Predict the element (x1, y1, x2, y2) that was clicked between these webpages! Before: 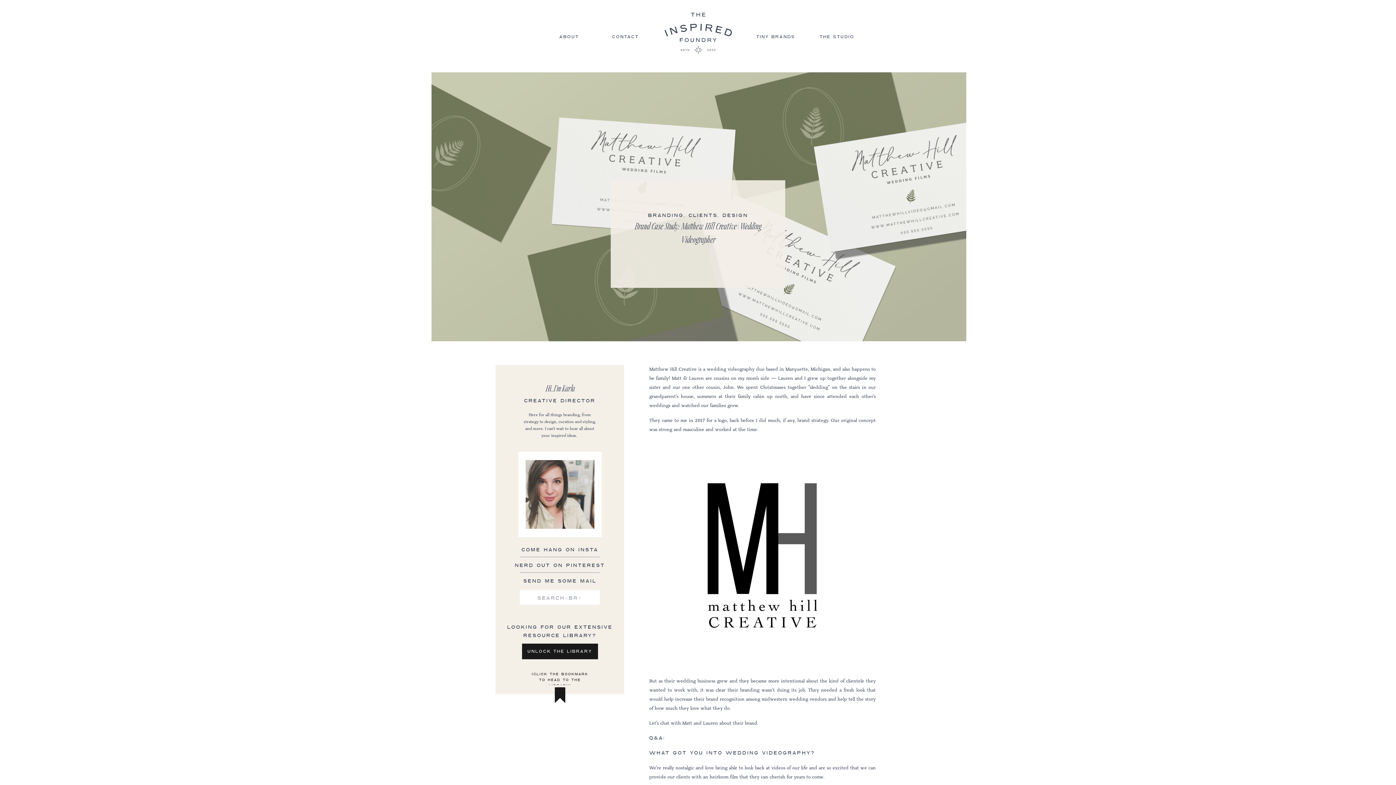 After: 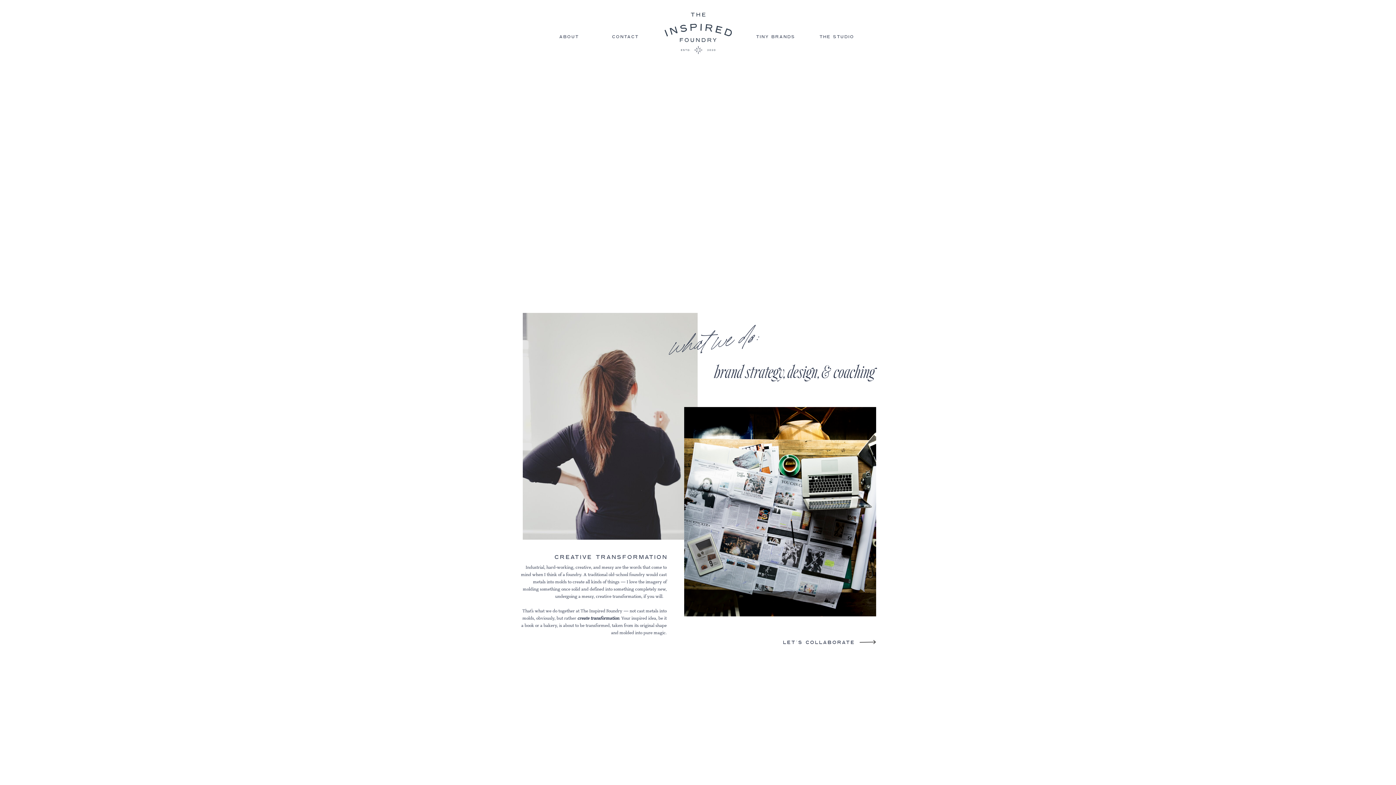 Action: bbox: (559, 33, 576, 40) label: ABOUT